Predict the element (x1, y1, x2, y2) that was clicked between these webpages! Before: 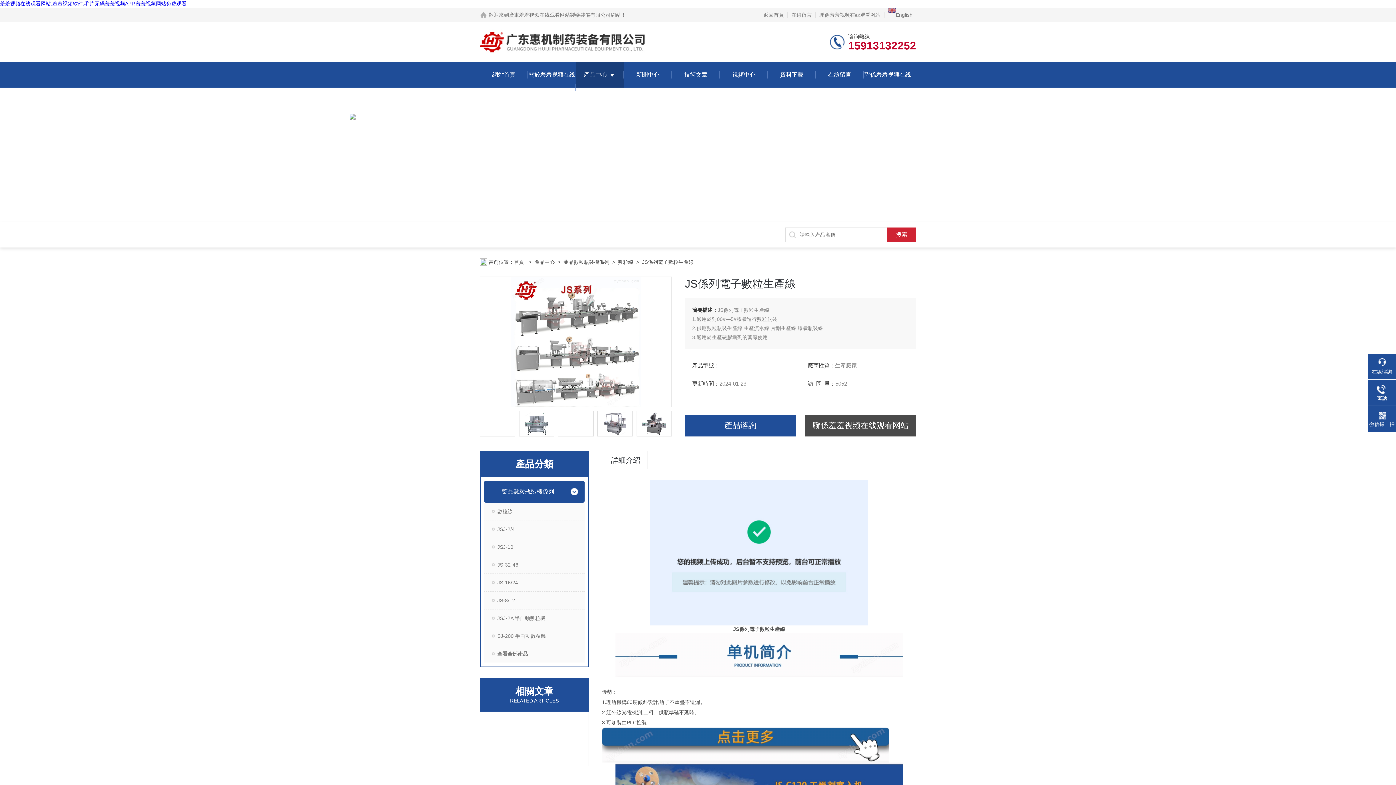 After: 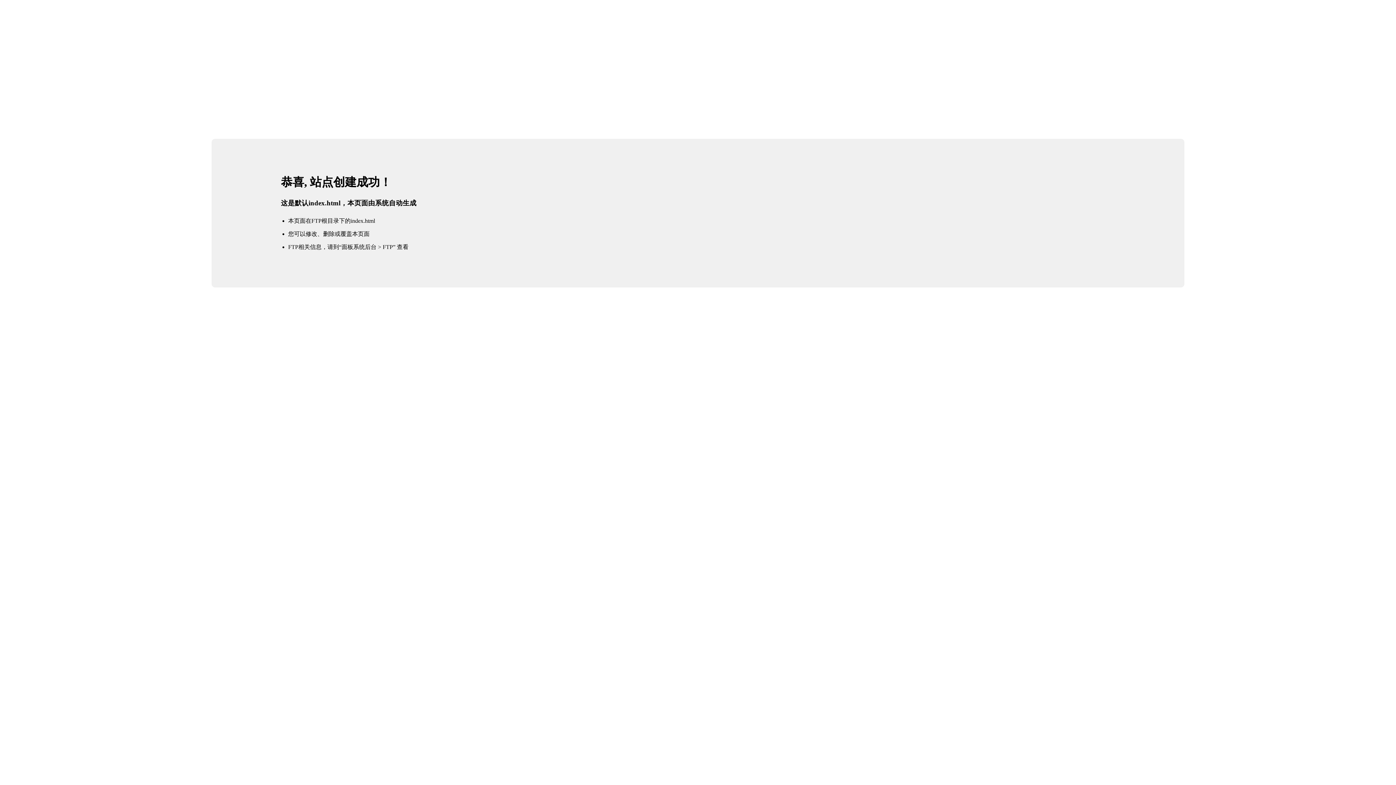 Action: bbox: (492, 62, 515, 87) label: 網站首頁